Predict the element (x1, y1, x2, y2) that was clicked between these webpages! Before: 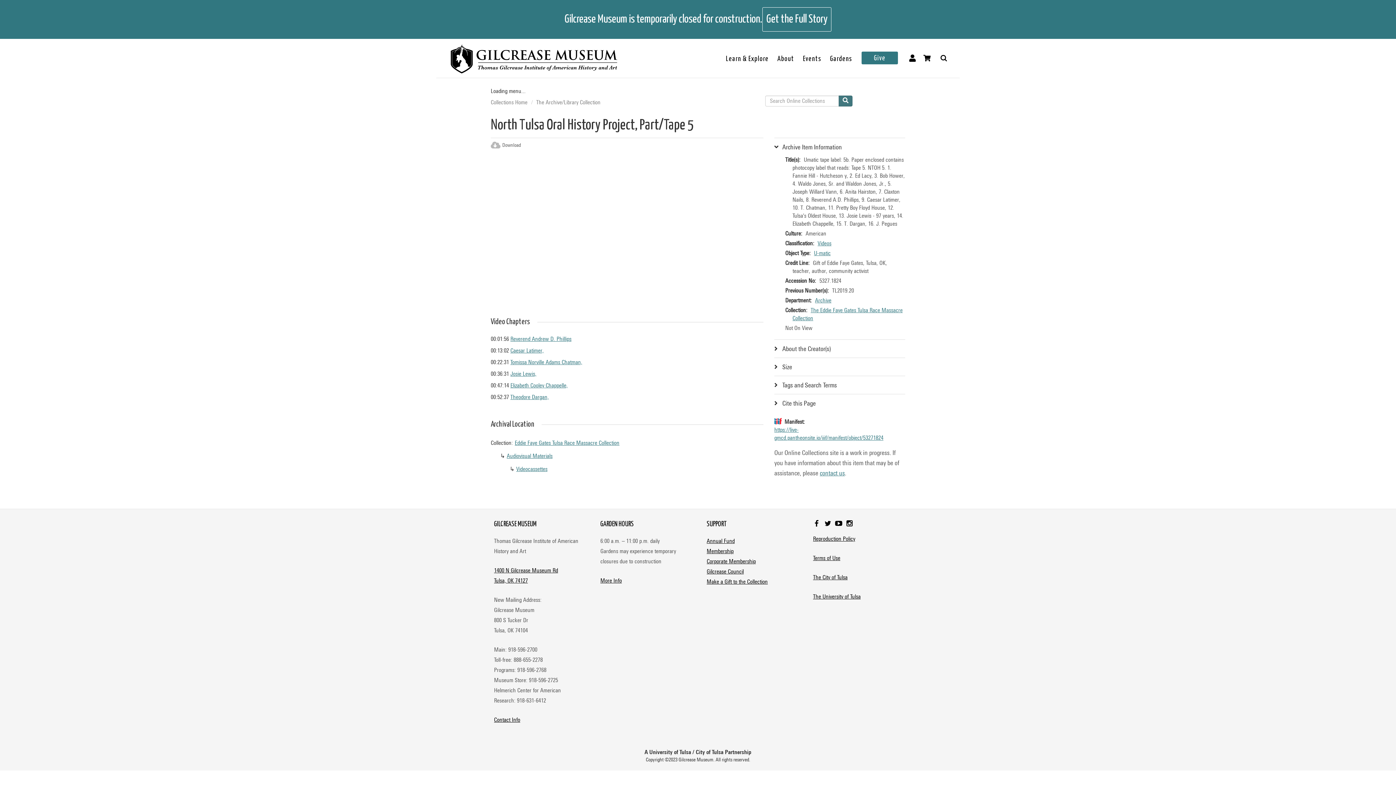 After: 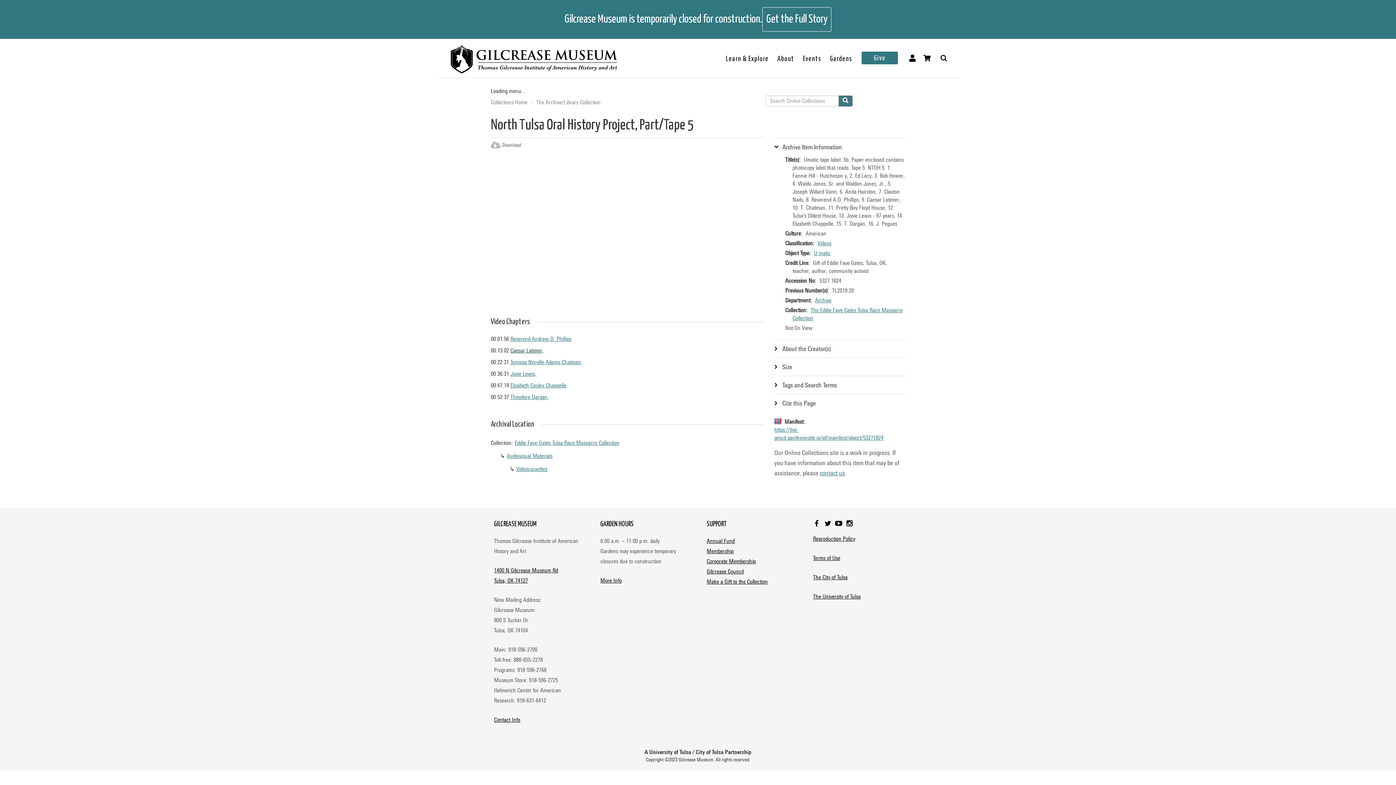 Action: bbox: (510, 347, 544, 354) label: Caesar Latimer,